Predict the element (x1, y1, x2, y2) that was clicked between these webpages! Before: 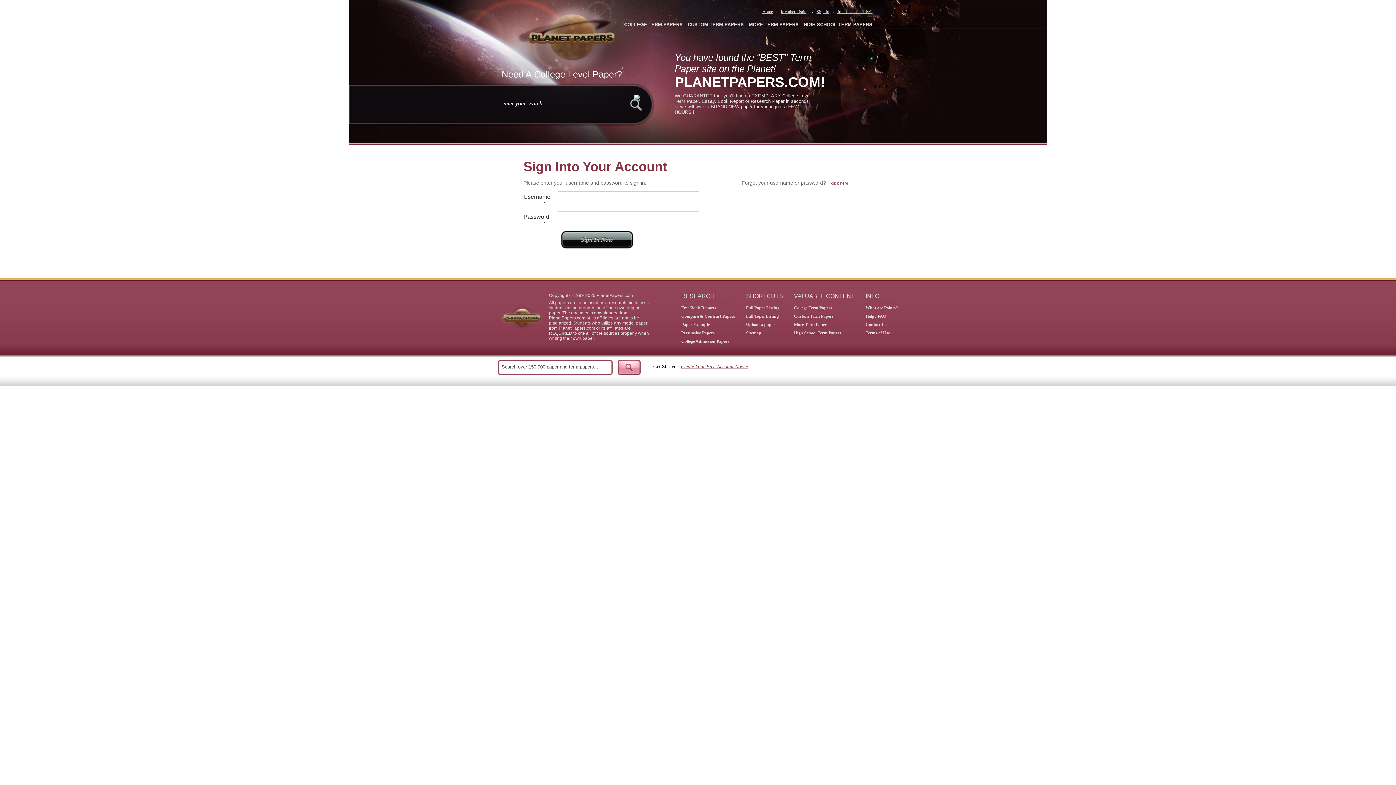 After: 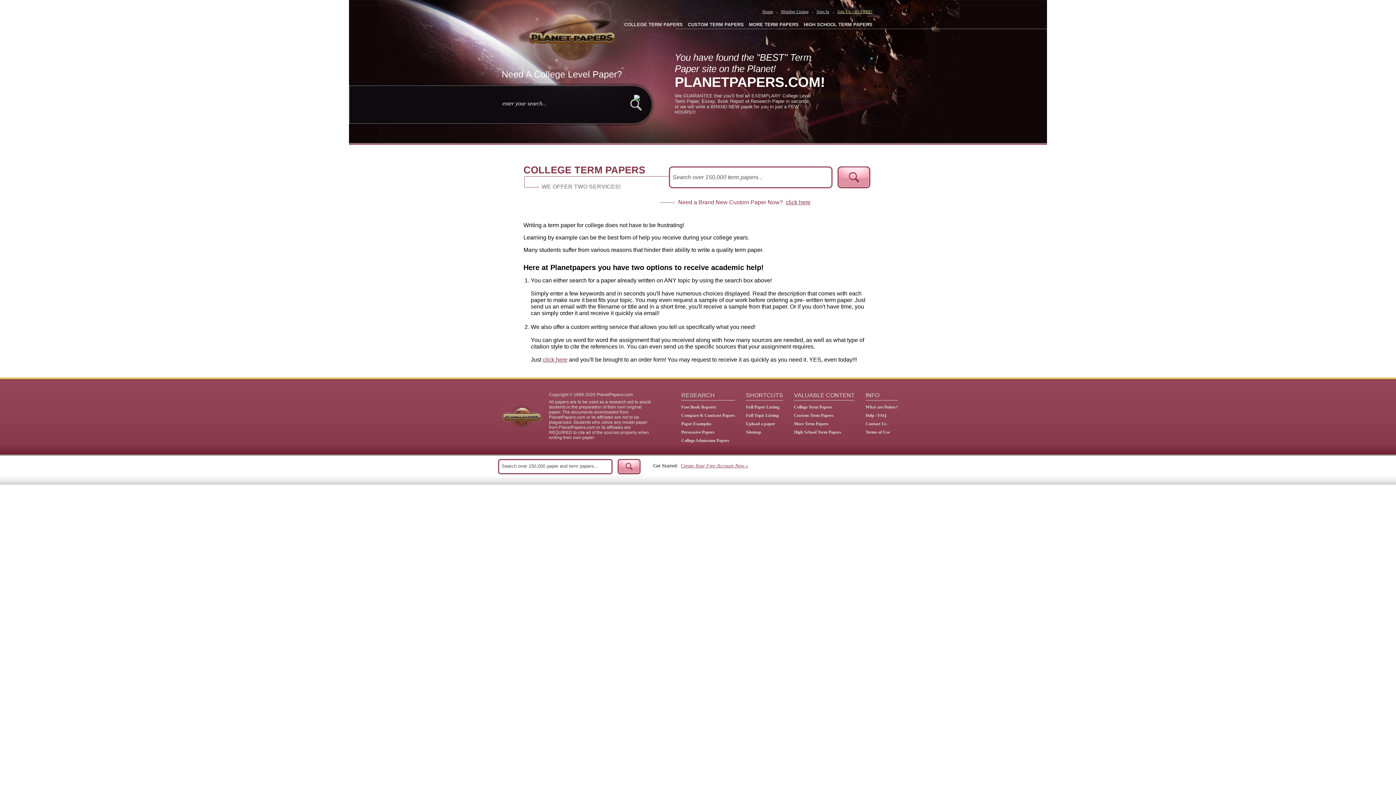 Action: bbox: (794, 305, 832, 310) label: College Term Papers